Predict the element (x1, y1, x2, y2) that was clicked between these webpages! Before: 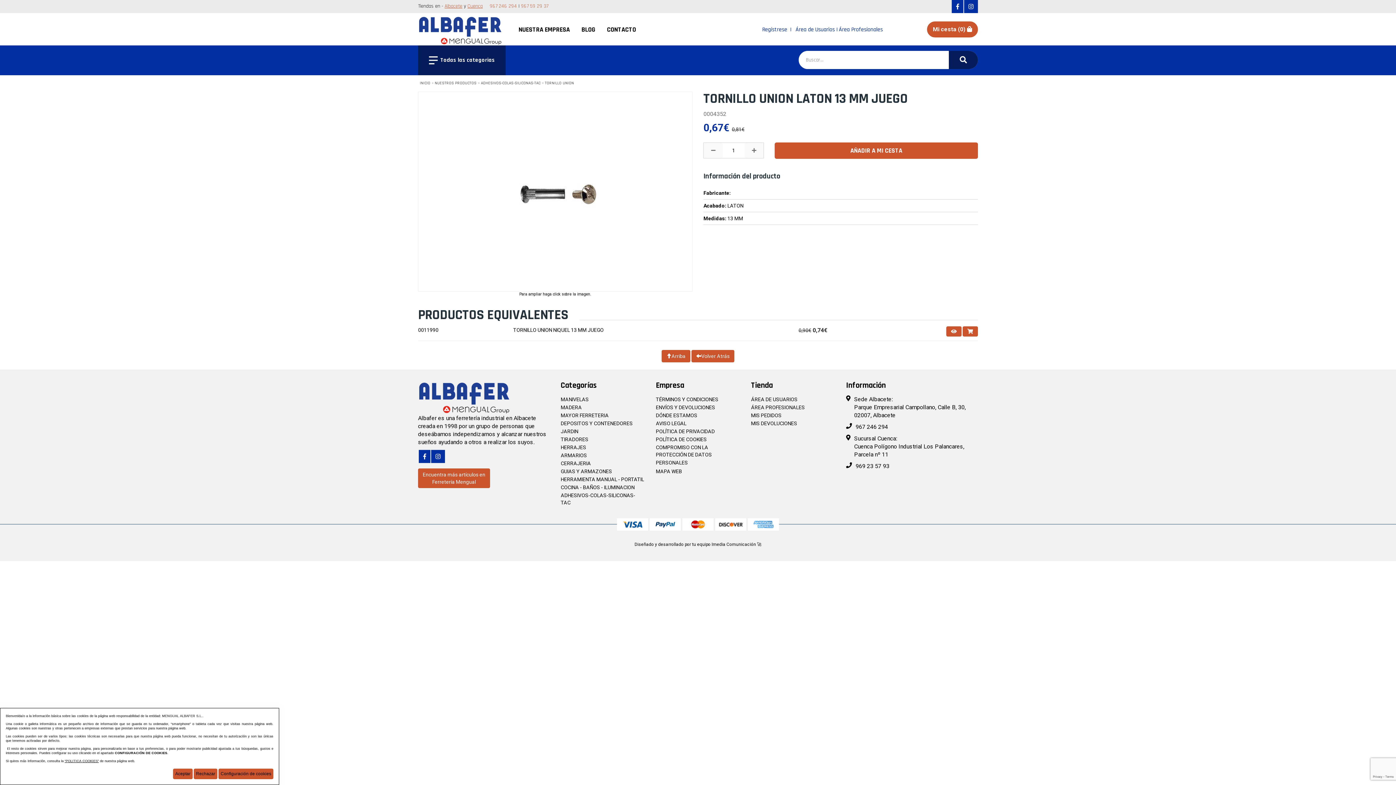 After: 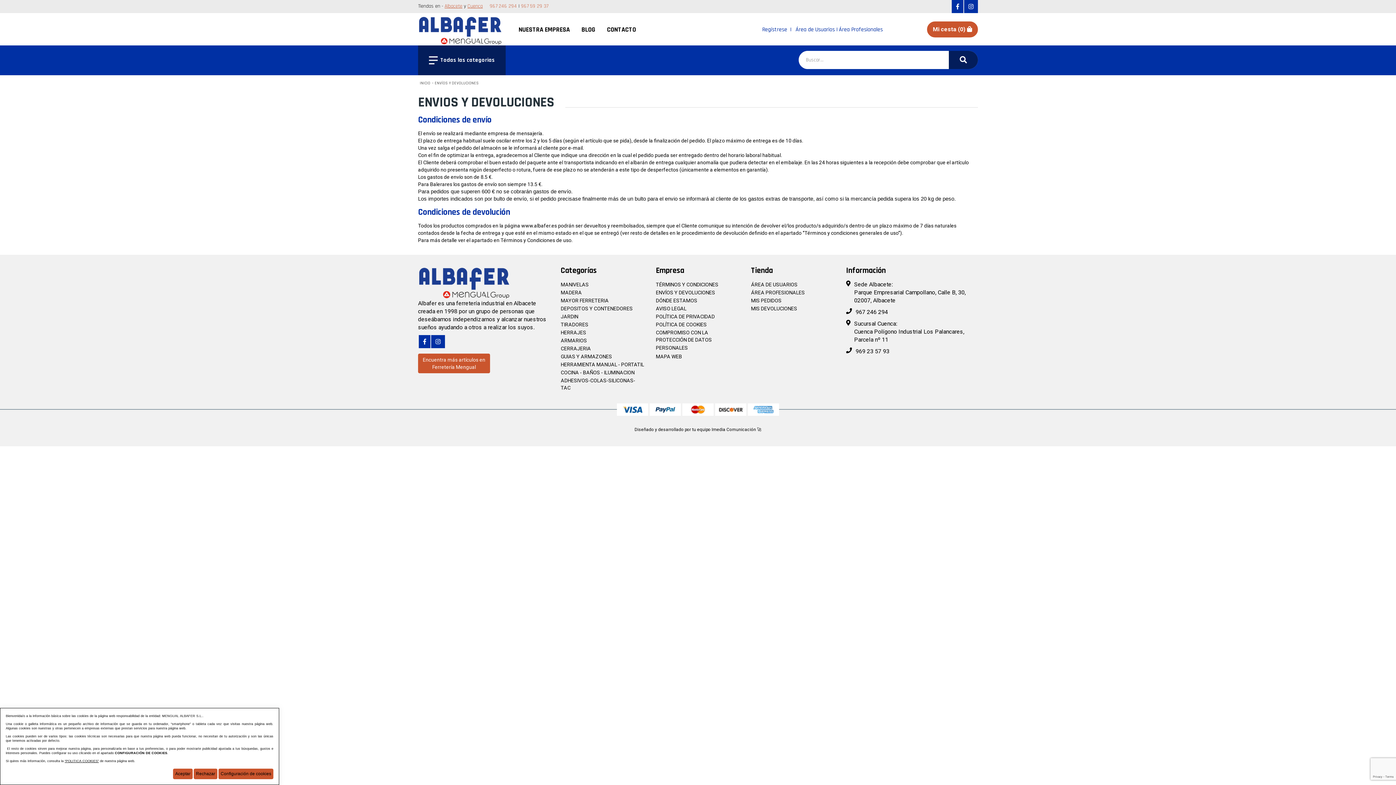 Action: bbox: (656, 404, 715, 410) label: ENVÍOS Y DEVOLUCIONES